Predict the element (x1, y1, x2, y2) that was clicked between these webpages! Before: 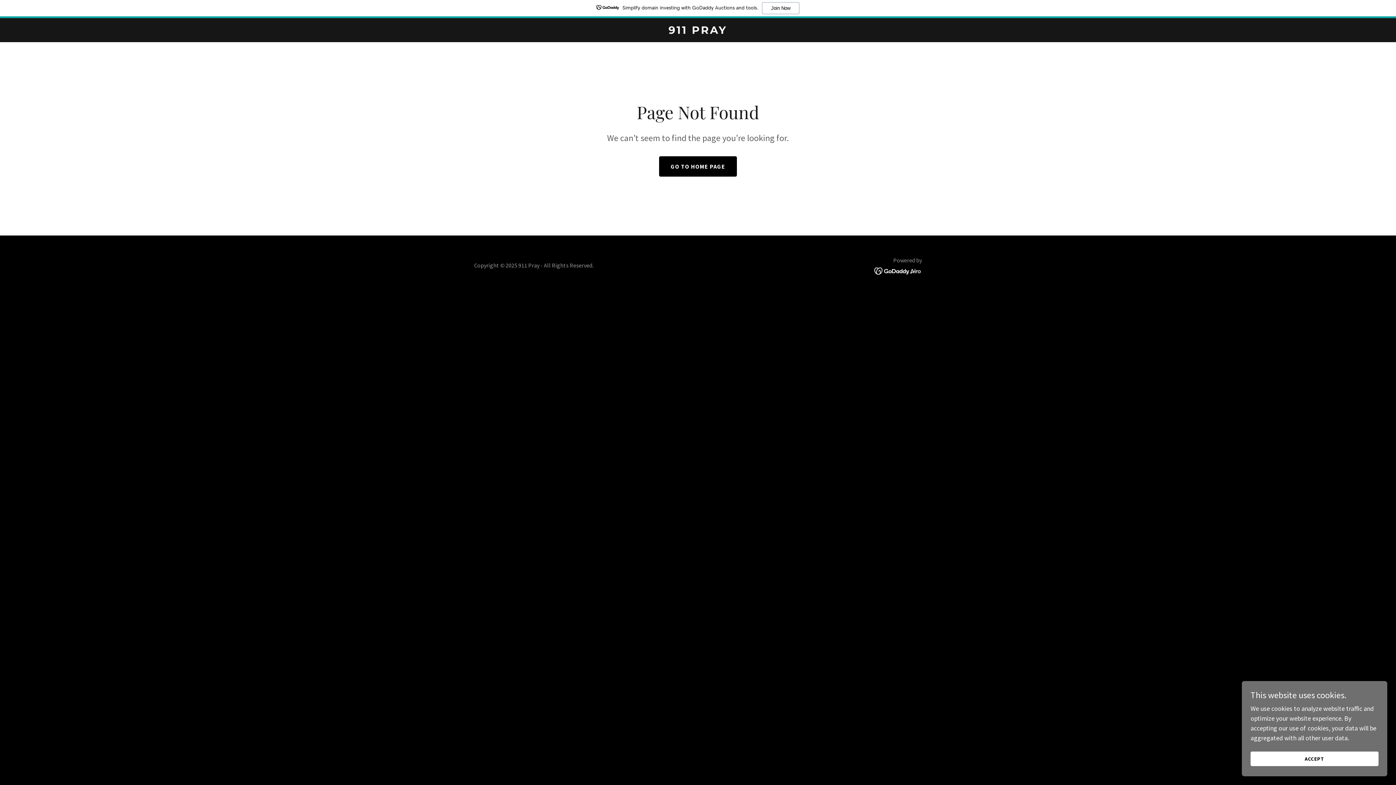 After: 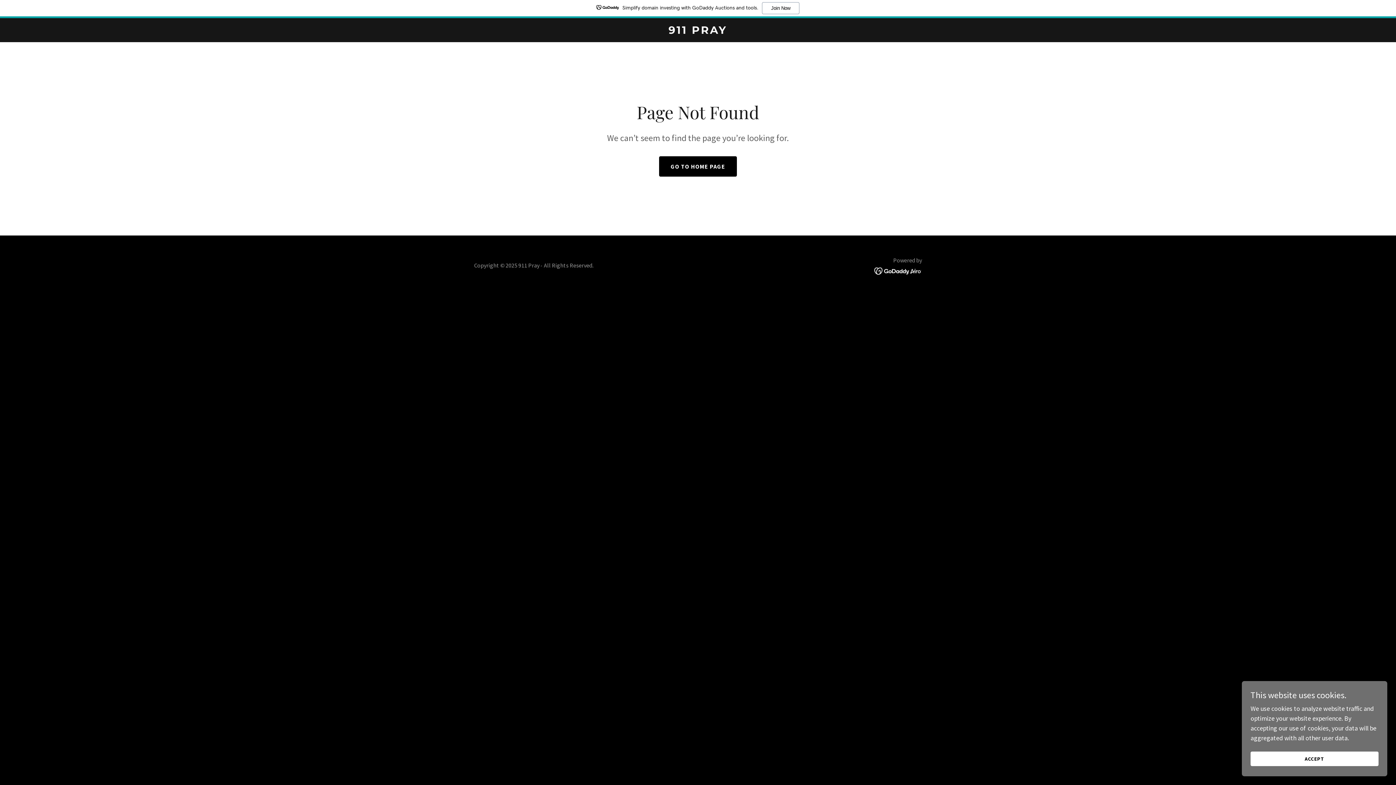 Action: bbox: (0, 0, 1396, 18) label: Simplify domain investing with GoDaddy Auctions and tools.
Join Now